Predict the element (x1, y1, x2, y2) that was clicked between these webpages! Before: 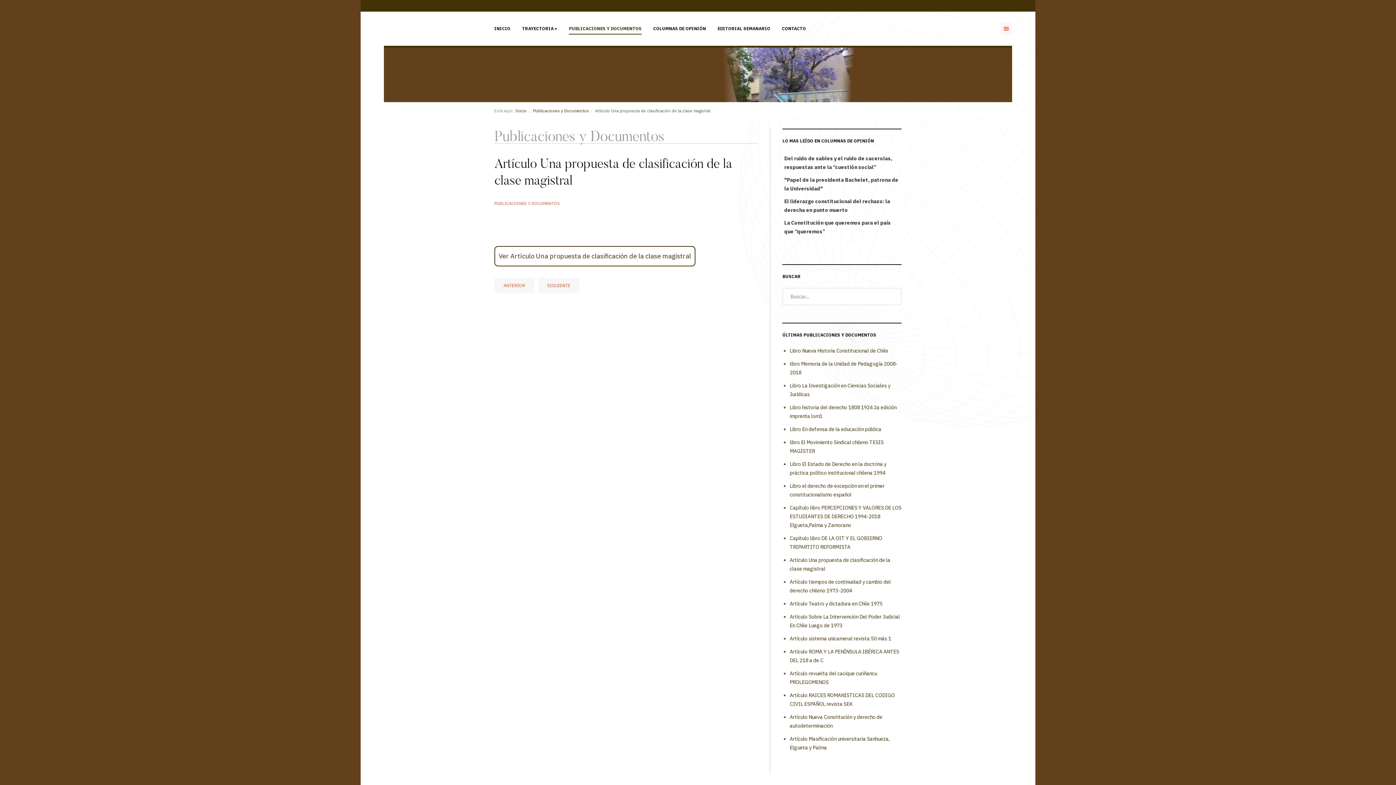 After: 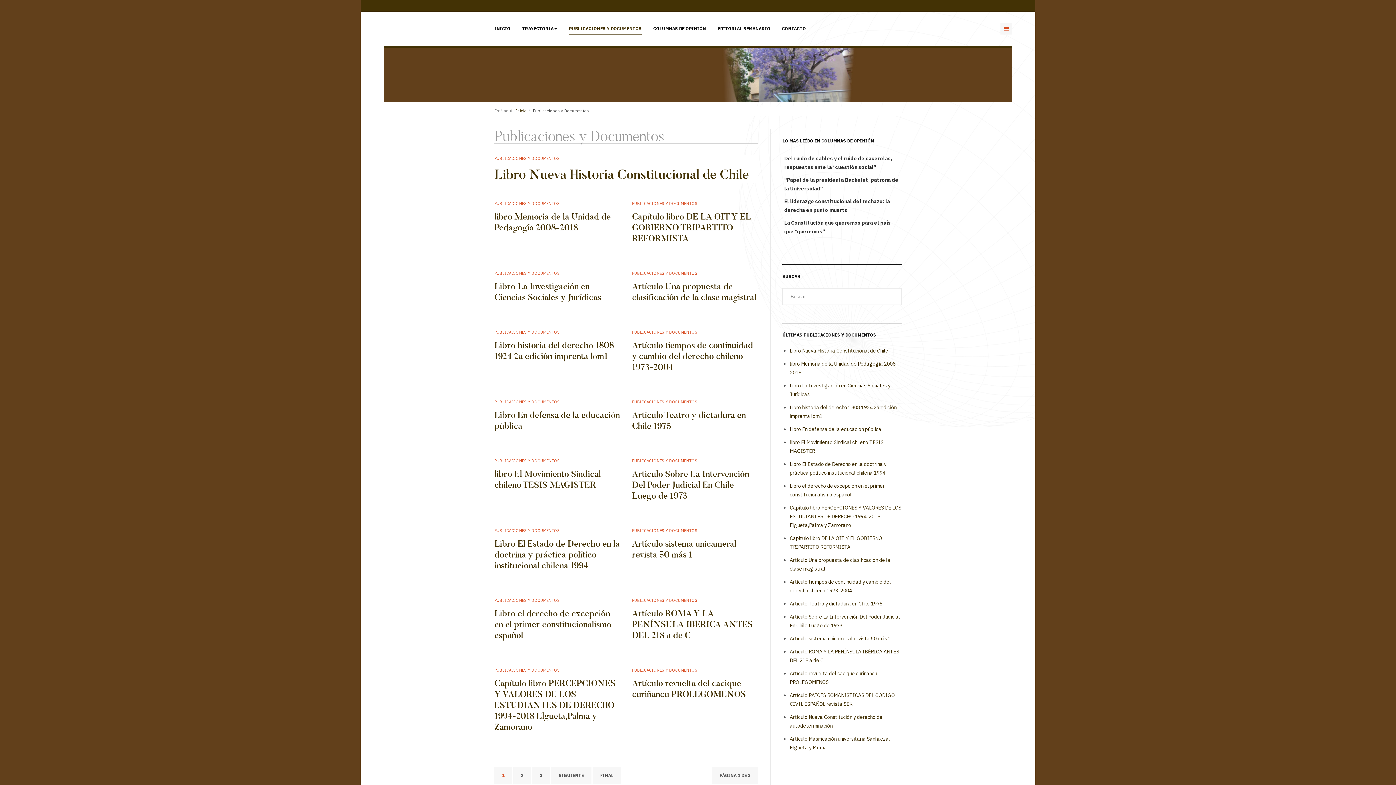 Action: bbox: (494, 201, 560, 206) label: PUBLICACIONES Y DOCUMENTOS